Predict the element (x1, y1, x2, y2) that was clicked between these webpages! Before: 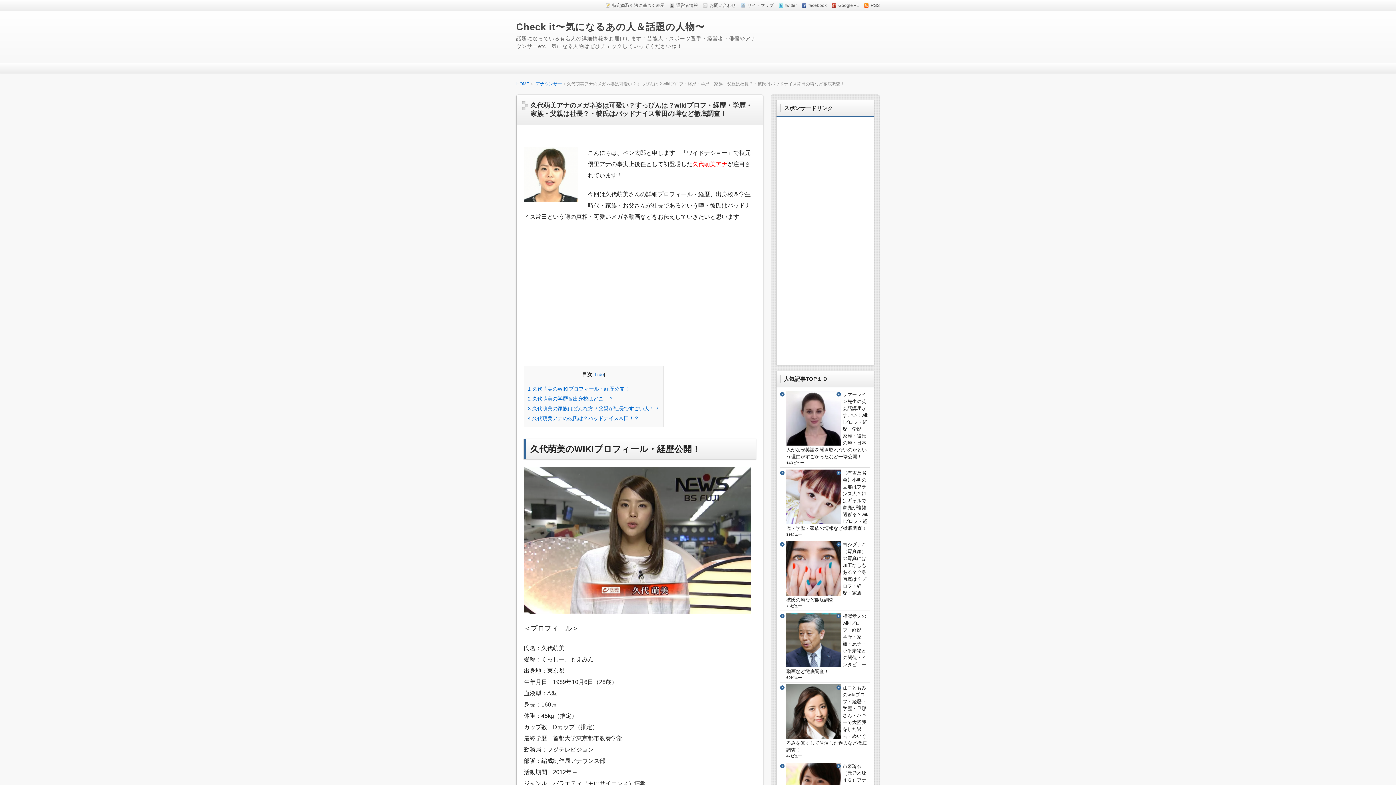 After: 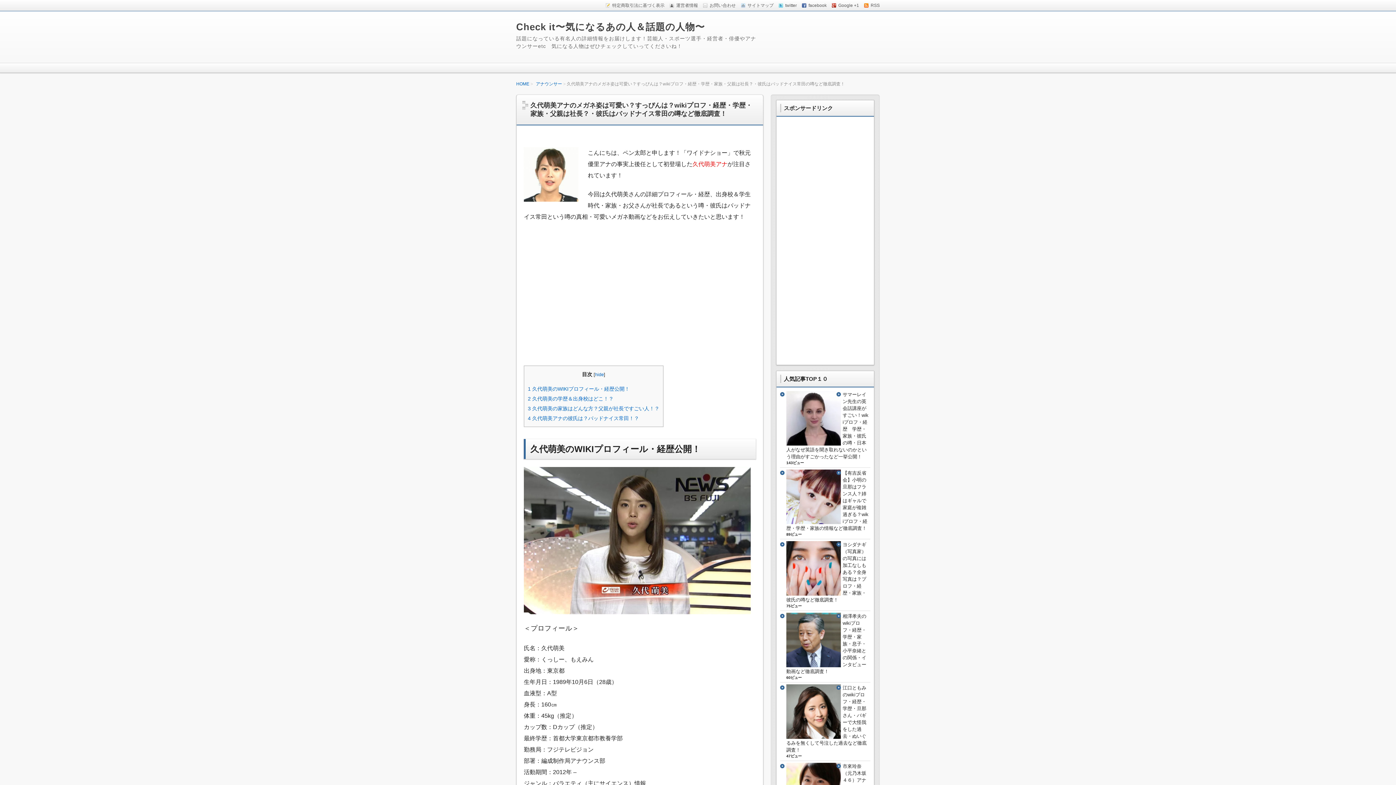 Action: bbox: (703, -1, 736, 12) label: お問い合わせ